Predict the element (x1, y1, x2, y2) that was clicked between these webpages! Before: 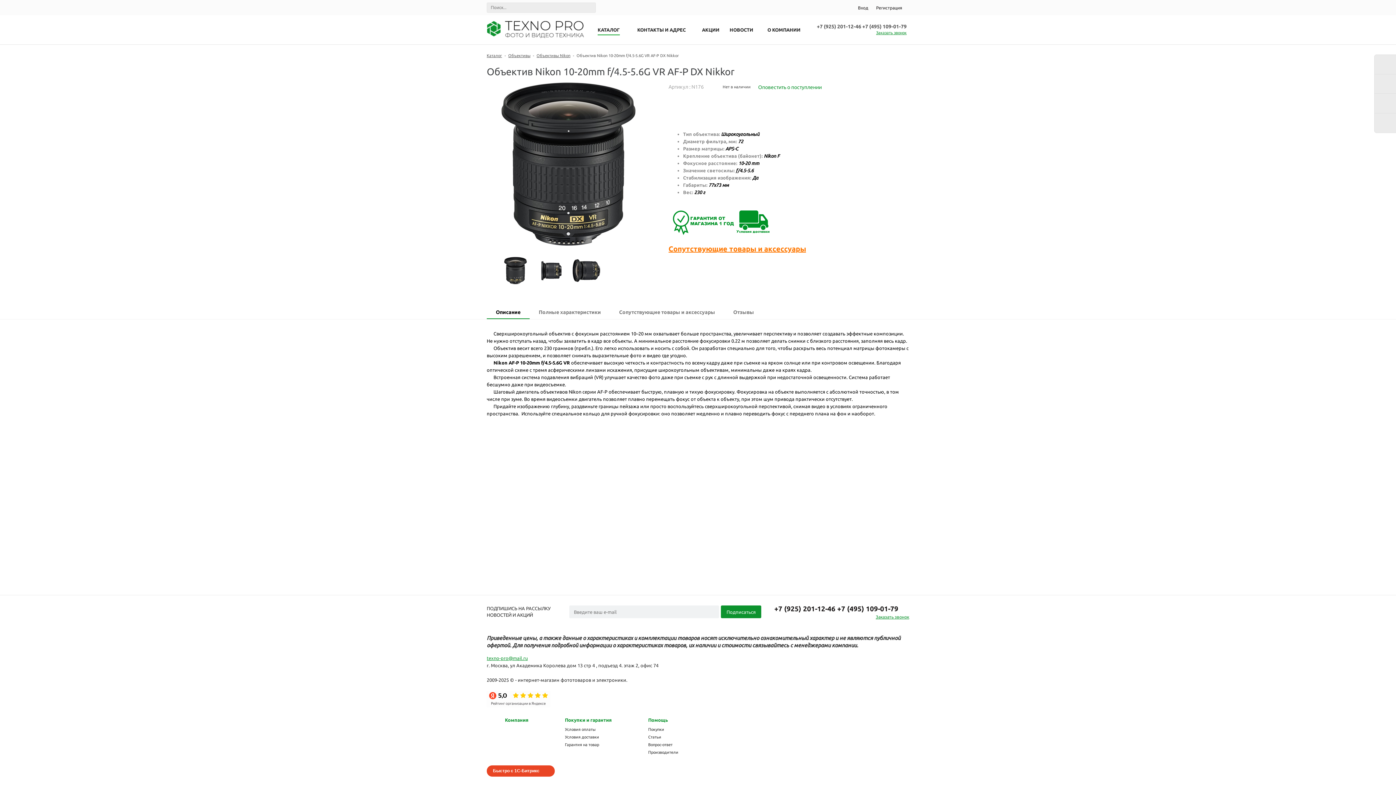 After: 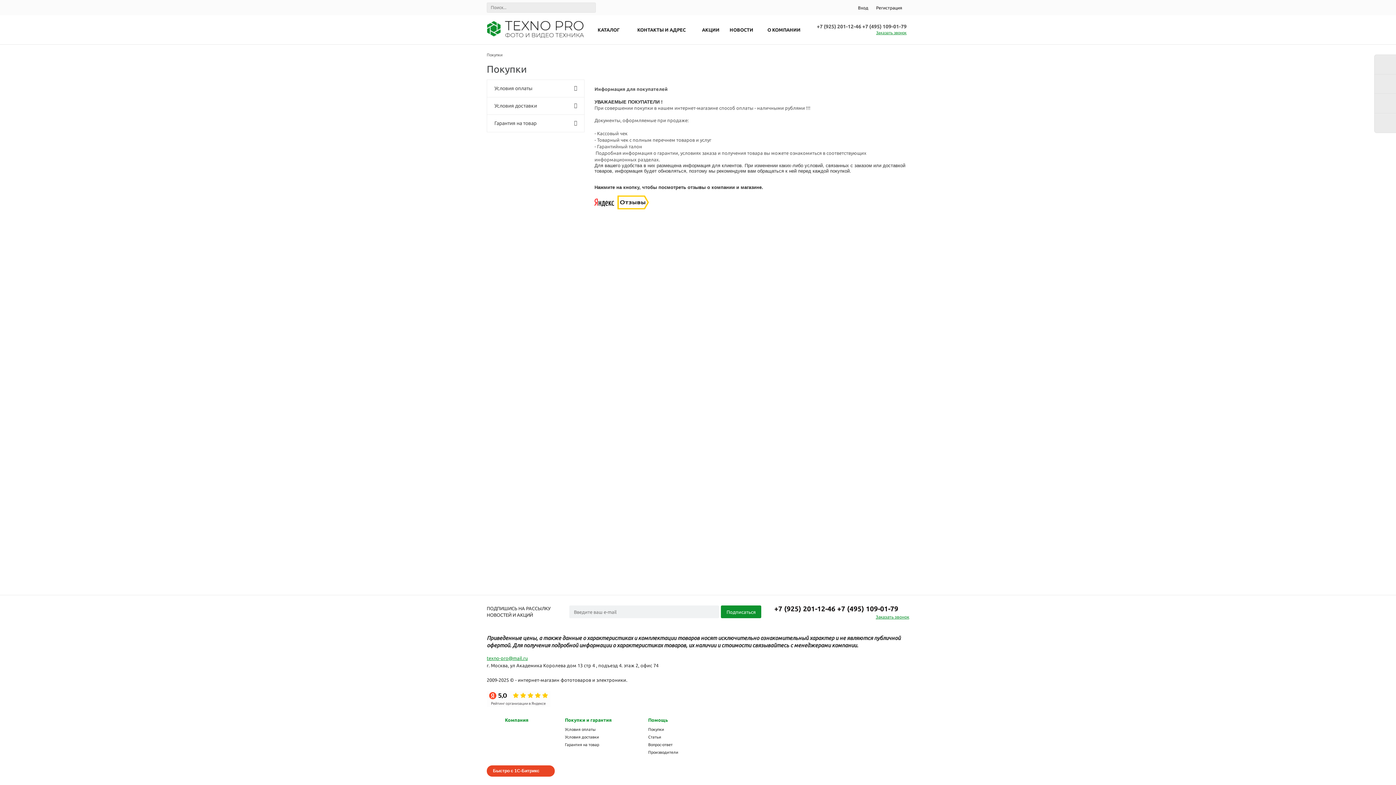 Action: label: Покупки и гарантия bbox: (565, 717, 612, 722)